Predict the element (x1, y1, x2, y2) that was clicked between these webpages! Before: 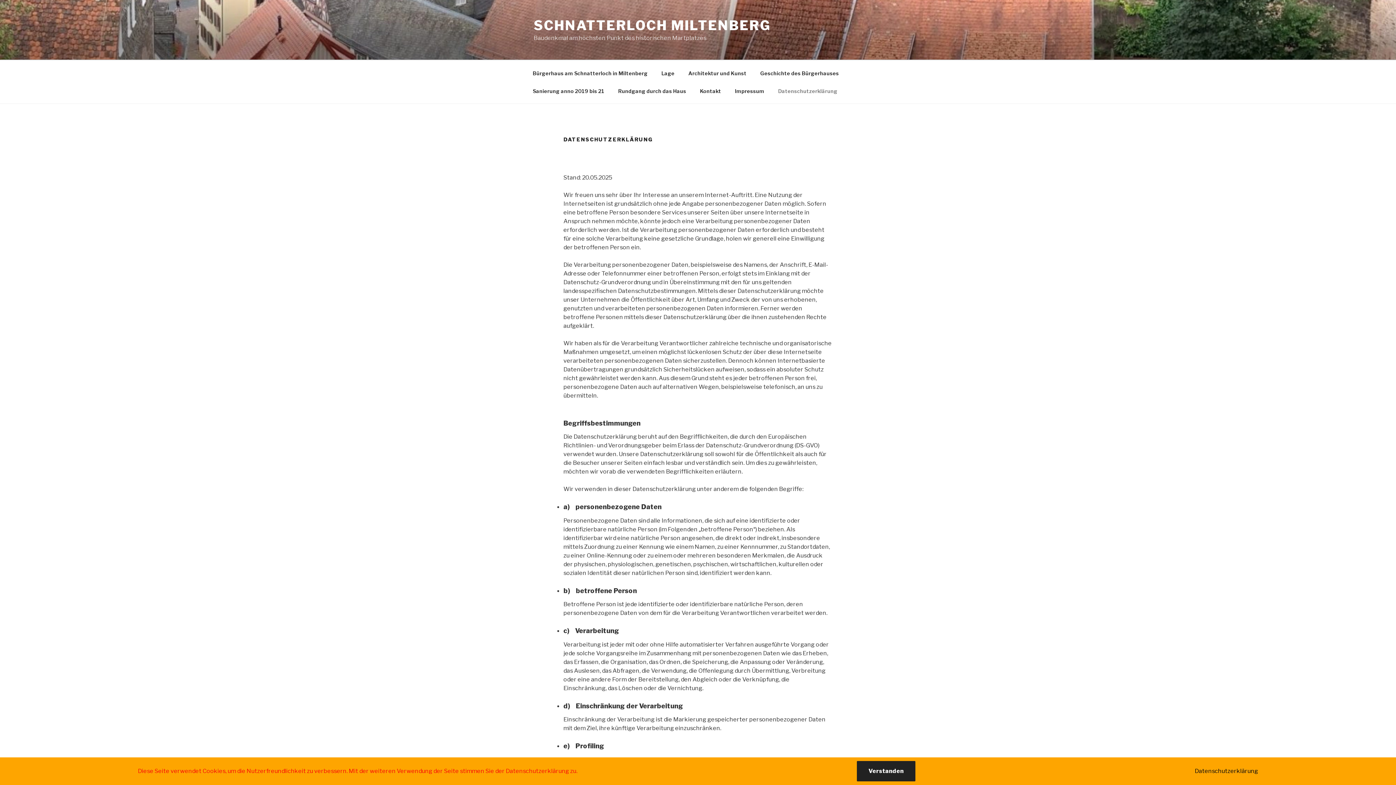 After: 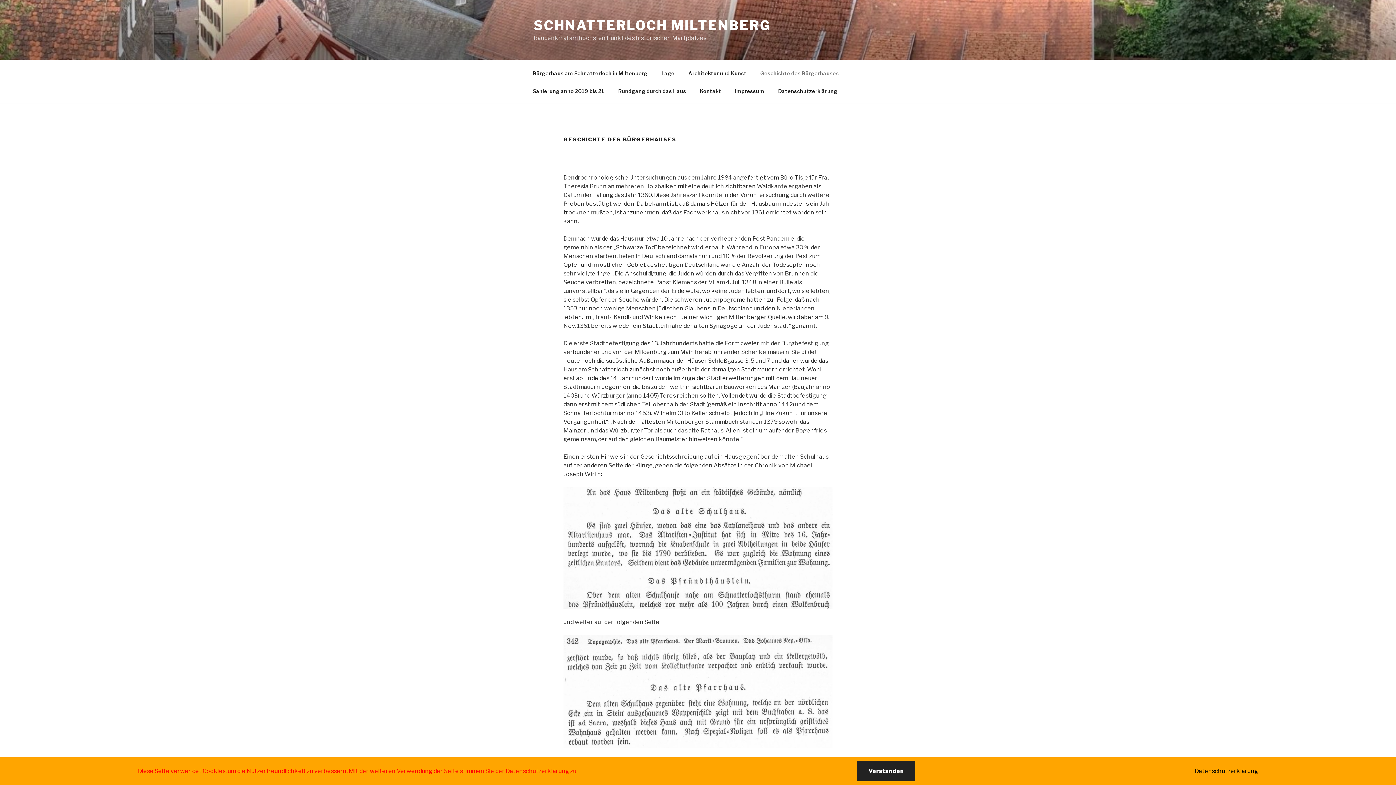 Action: bbox: (754, 64, 845, 82) label: Geschichte des Bürgerhauses